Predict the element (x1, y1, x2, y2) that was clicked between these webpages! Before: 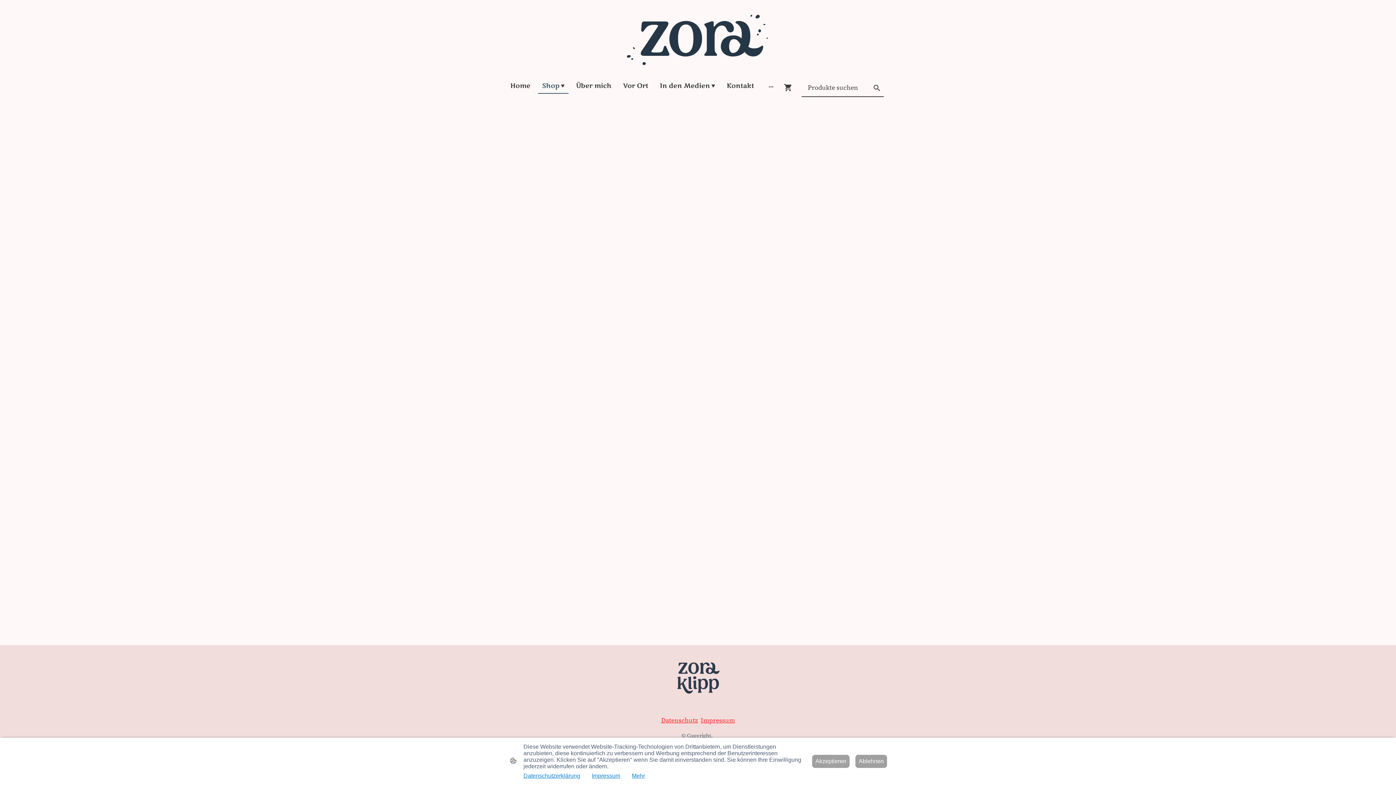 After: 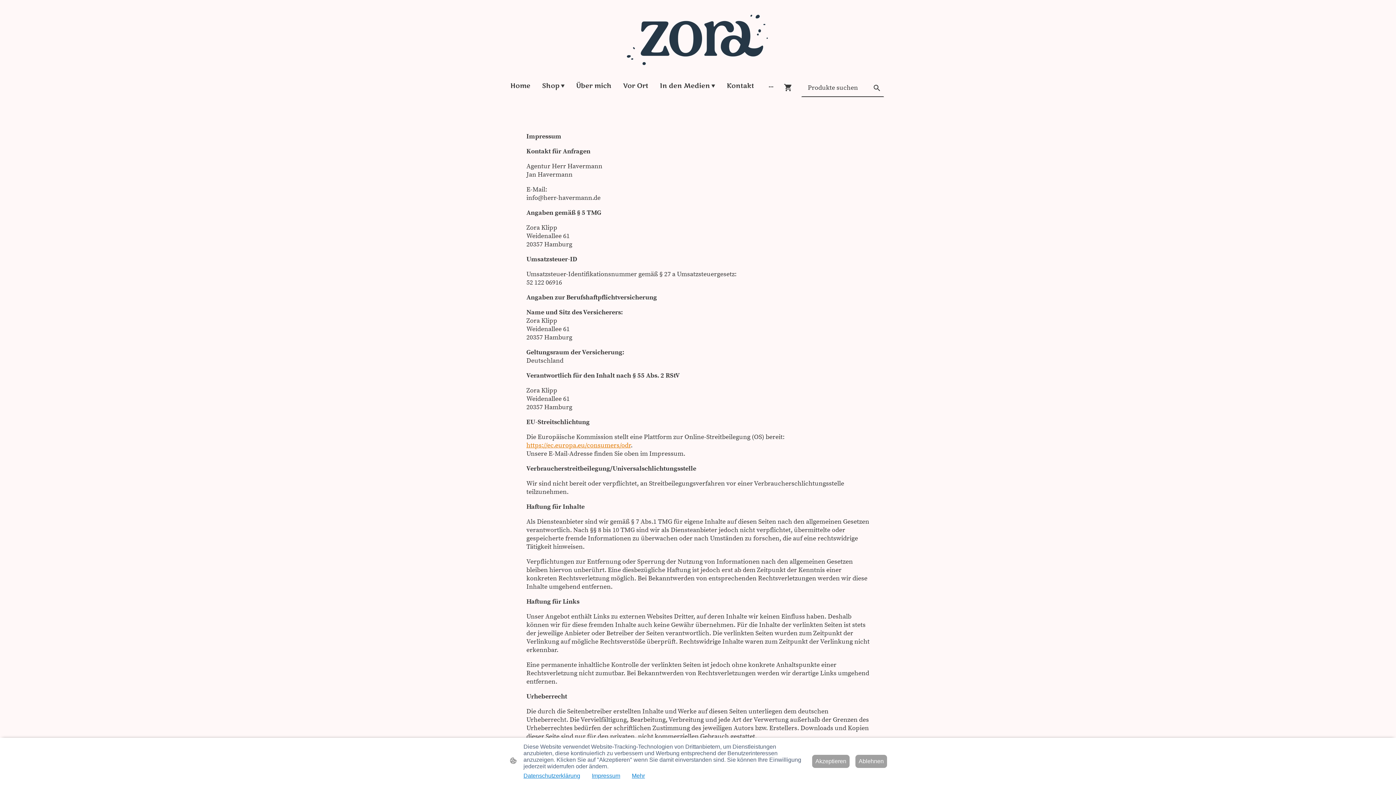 Action: bbox: (700, 716, 735, 725) label: Impressum